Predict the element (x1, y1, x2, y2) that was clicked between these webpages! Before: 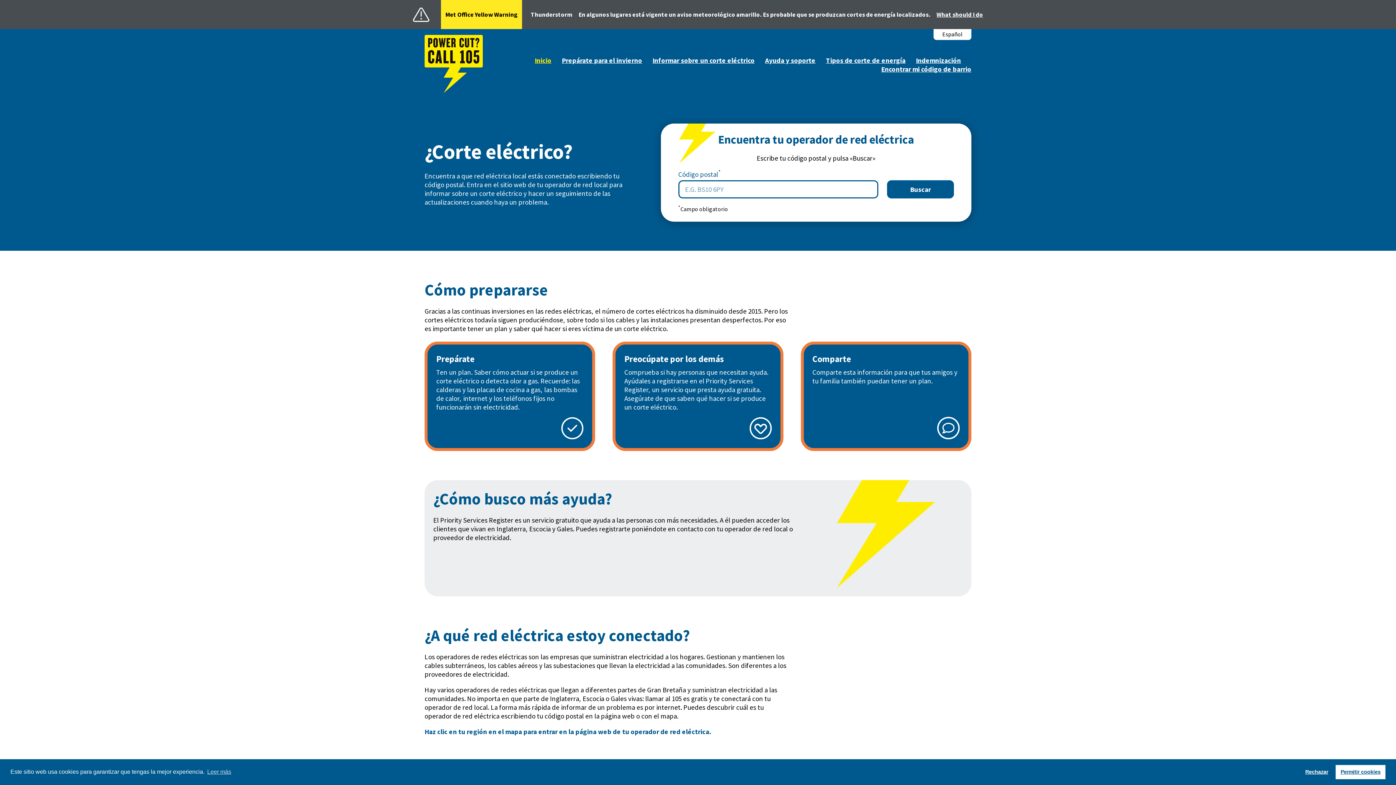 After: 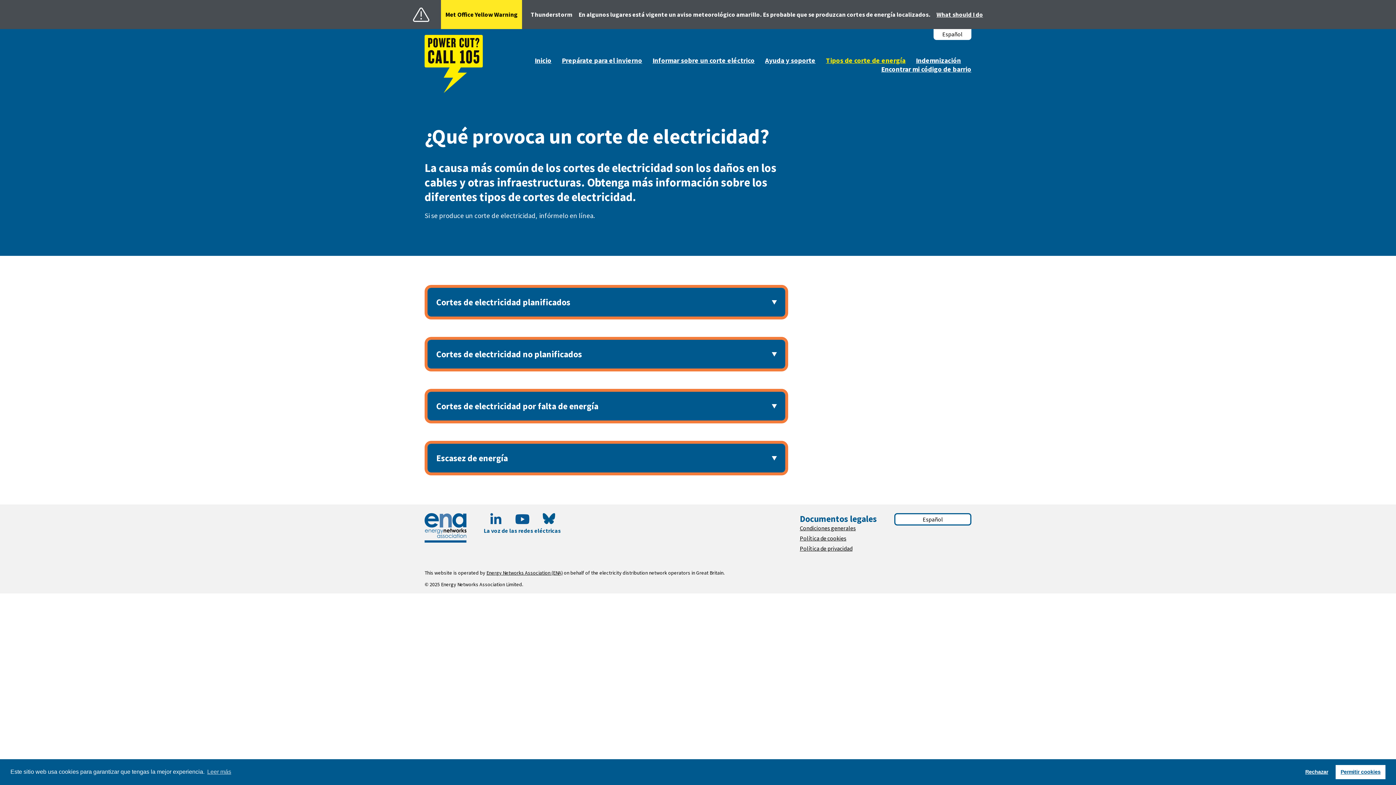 Action: bbox: (826, 56, 905, 64) label: Tipos de corte de energía